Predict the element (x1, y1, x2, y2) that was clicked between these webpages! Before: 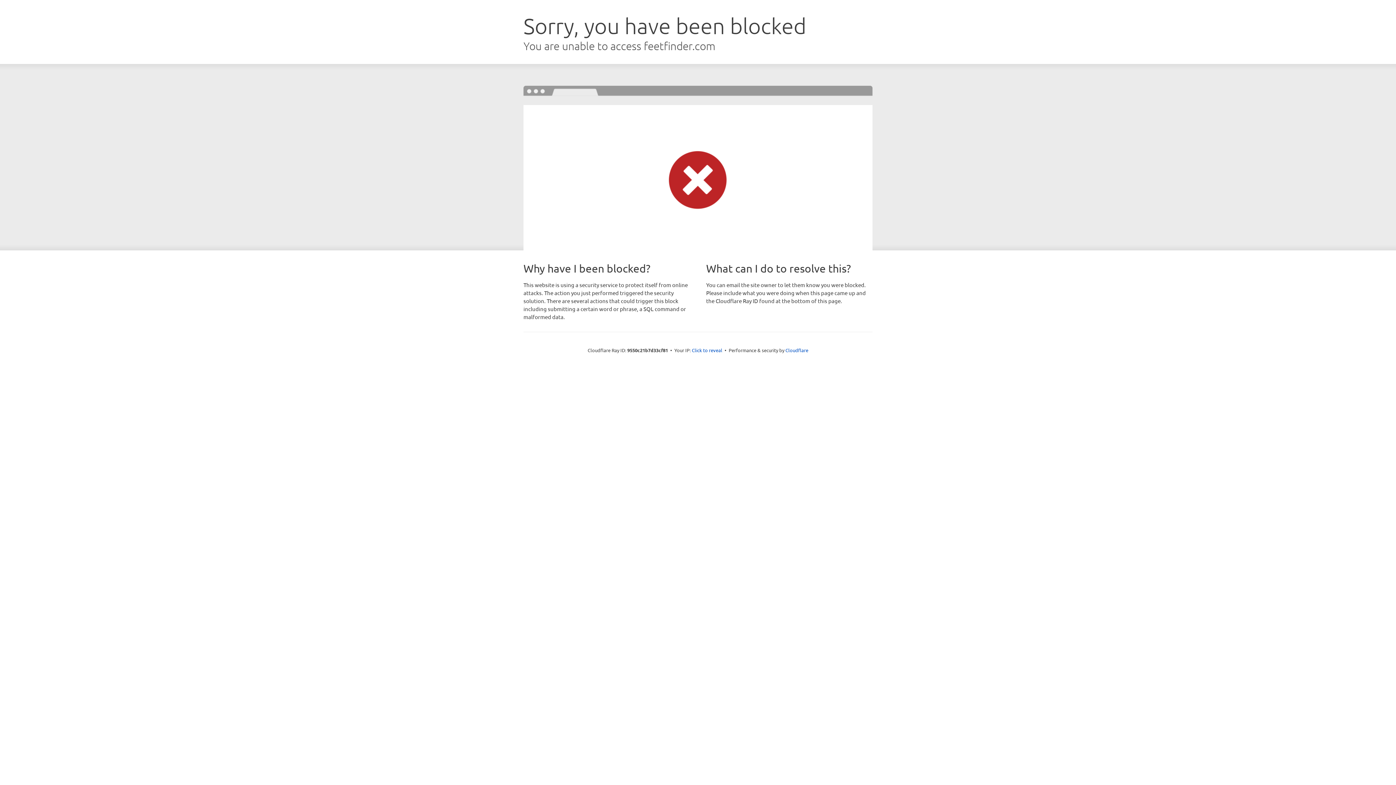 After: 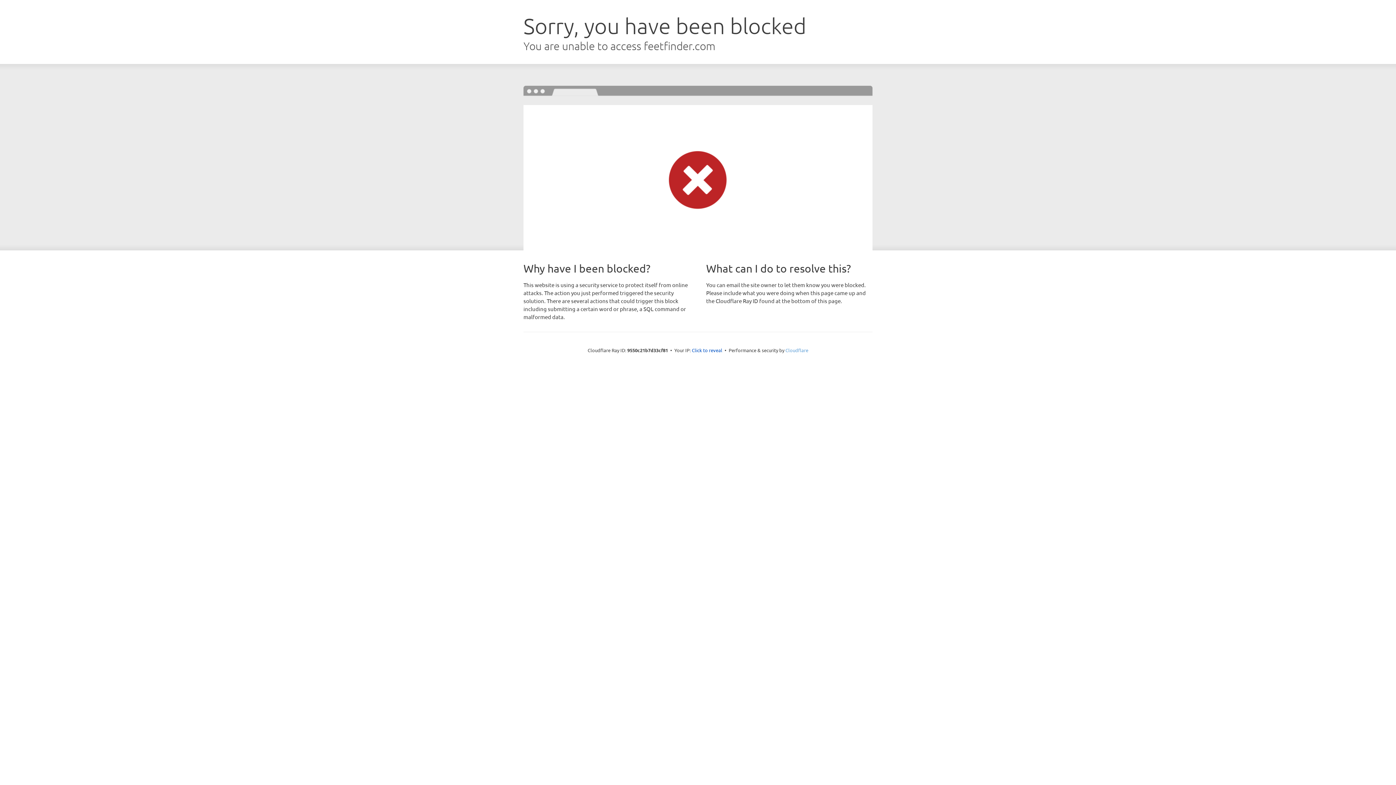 Action: bbox: (785, 347, 808, 353) label: Cloudflare